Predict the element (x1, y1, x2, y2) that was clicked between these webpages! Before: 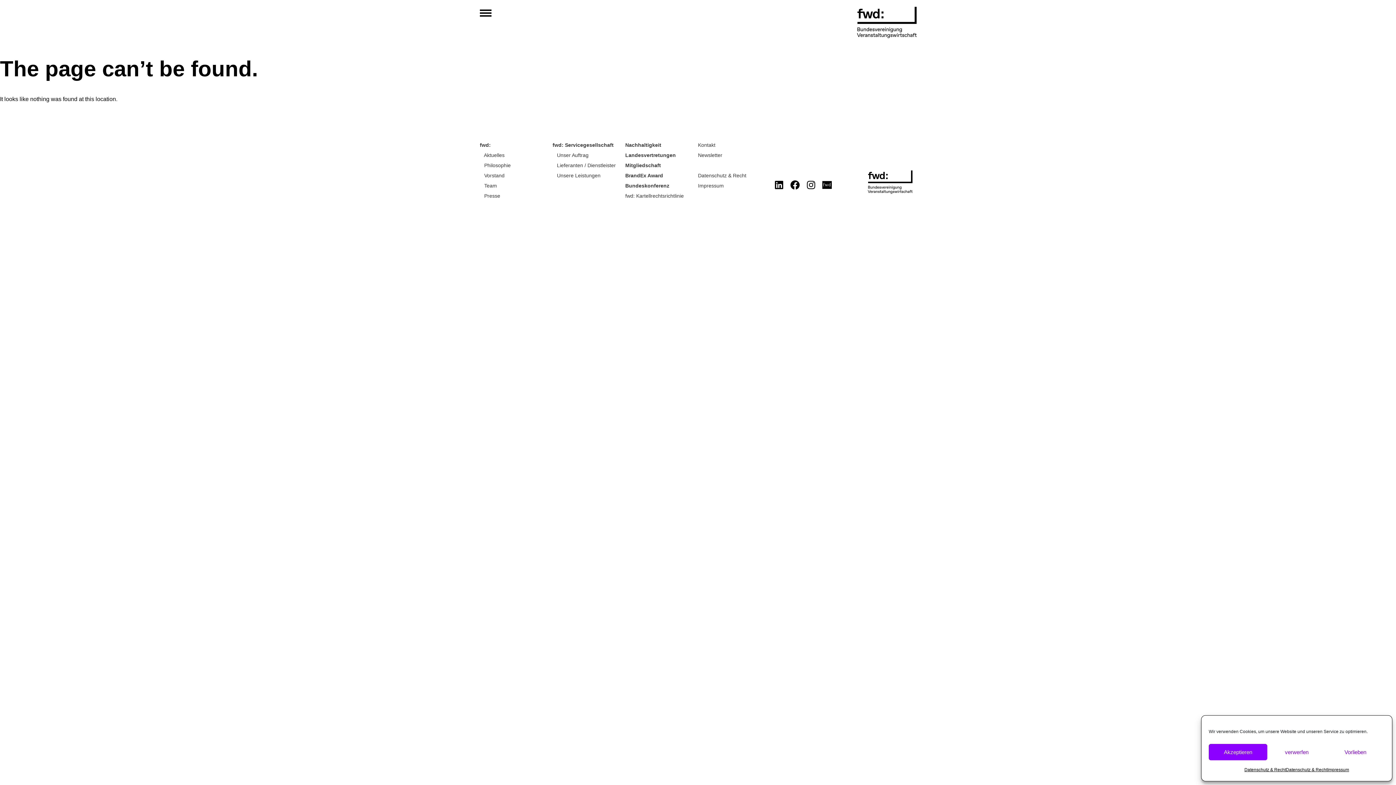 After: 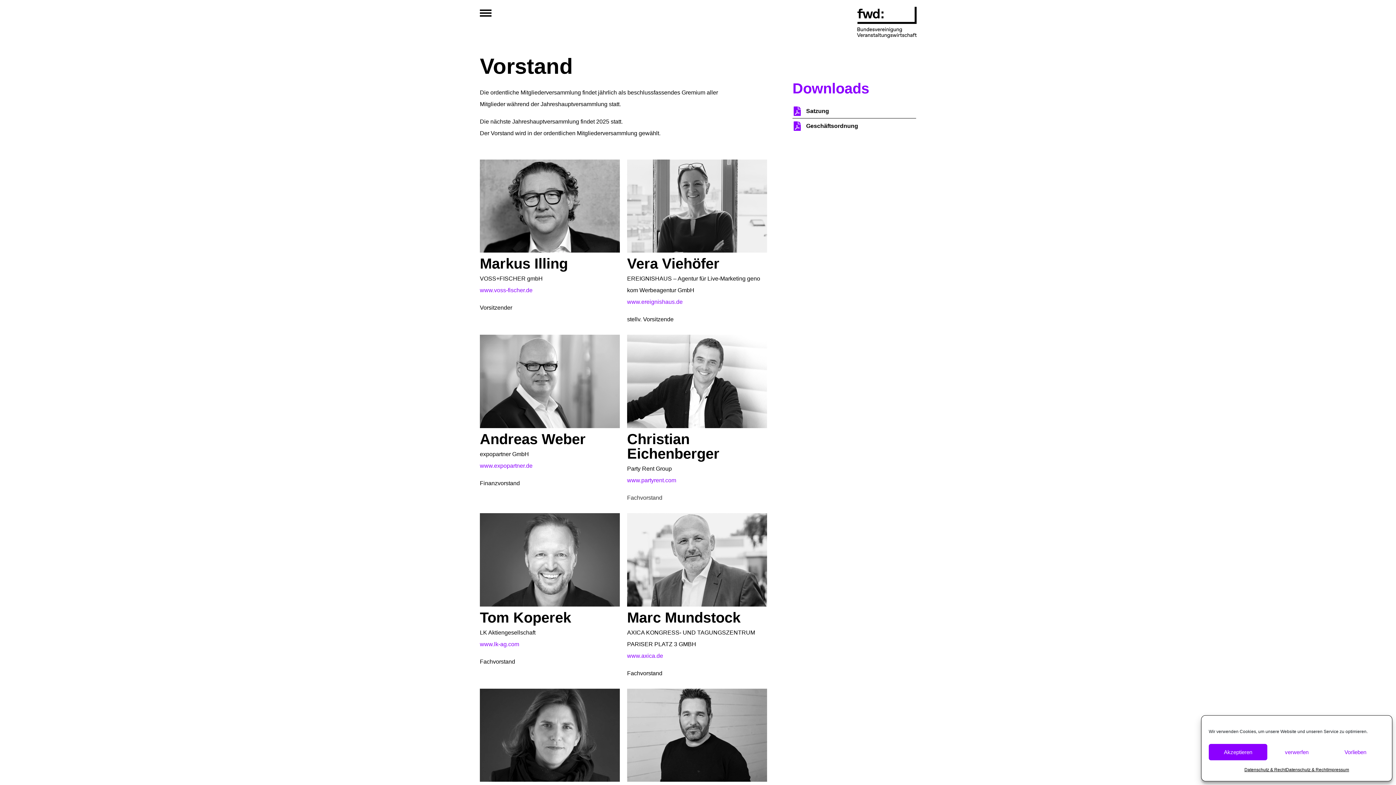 Action: label:    Vorstand bbox: (480, 170, 552, 180)